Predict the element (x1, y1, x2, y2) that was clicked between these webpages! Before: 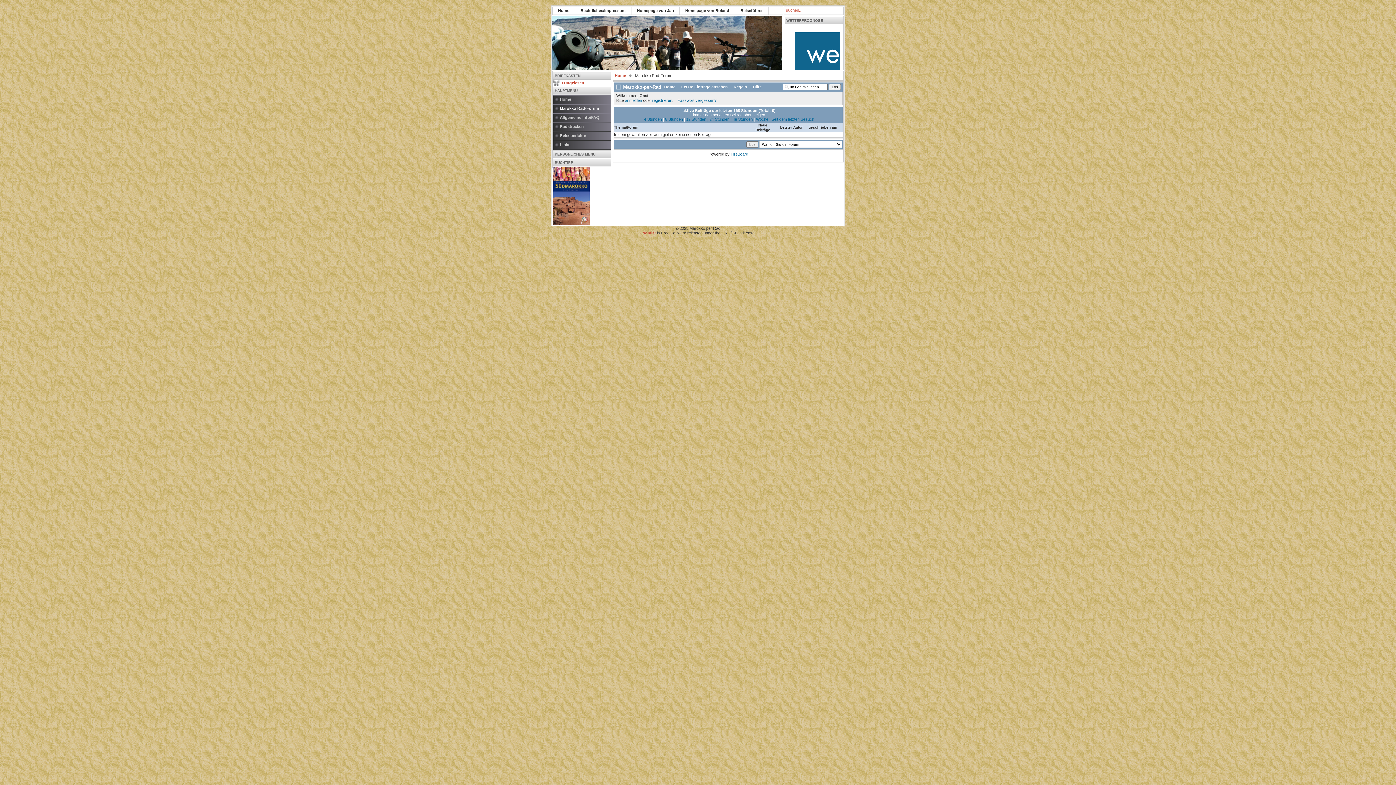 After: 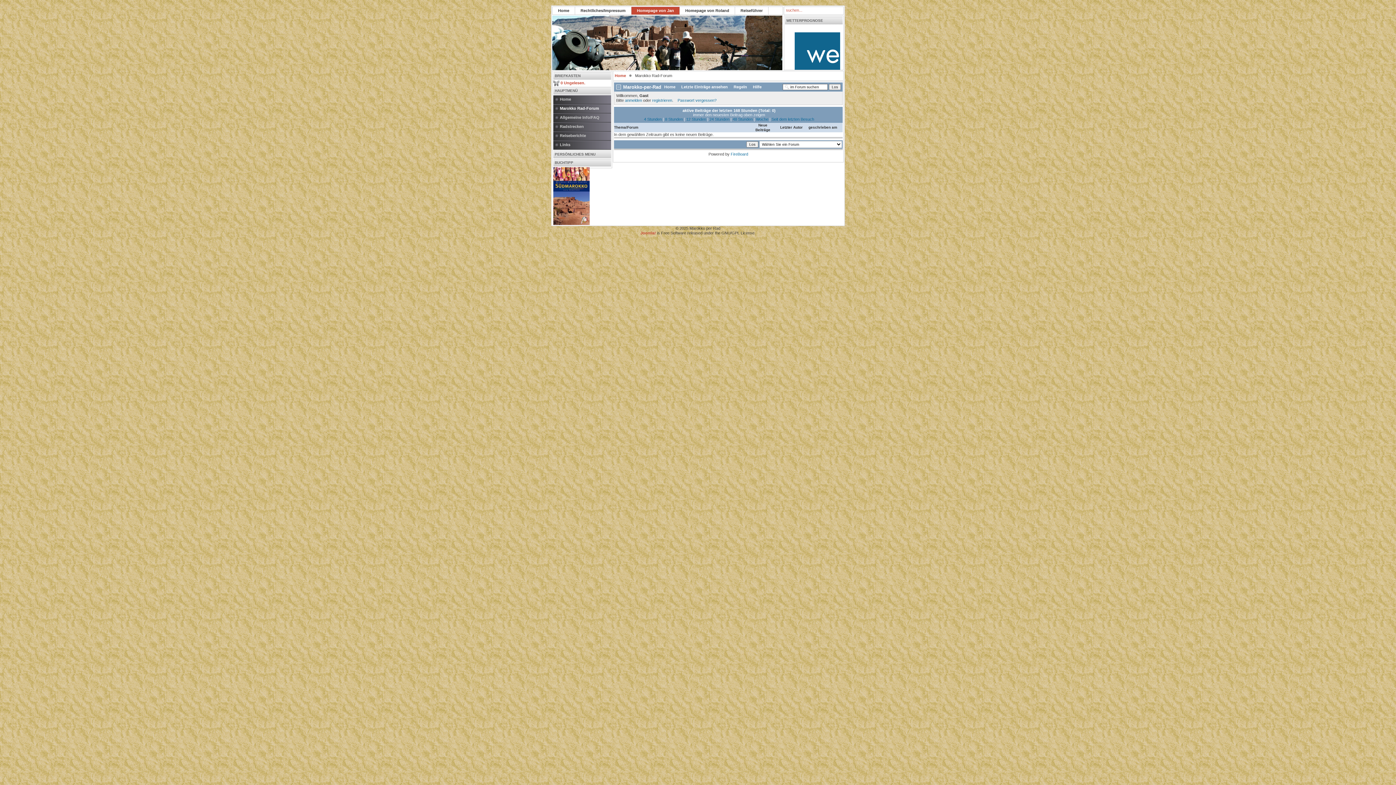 Action: bbox: (631, 6, 679, 14) label: Homepage von Jan